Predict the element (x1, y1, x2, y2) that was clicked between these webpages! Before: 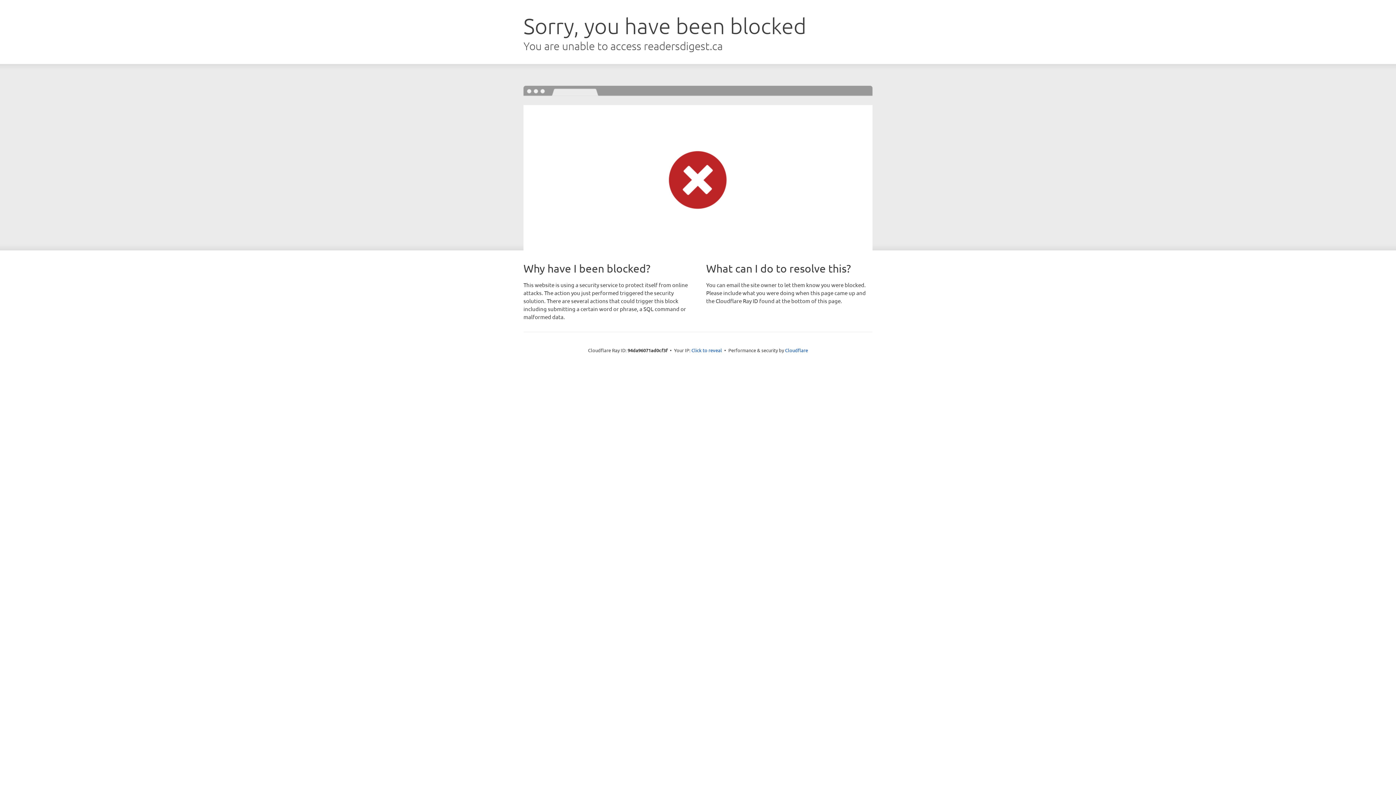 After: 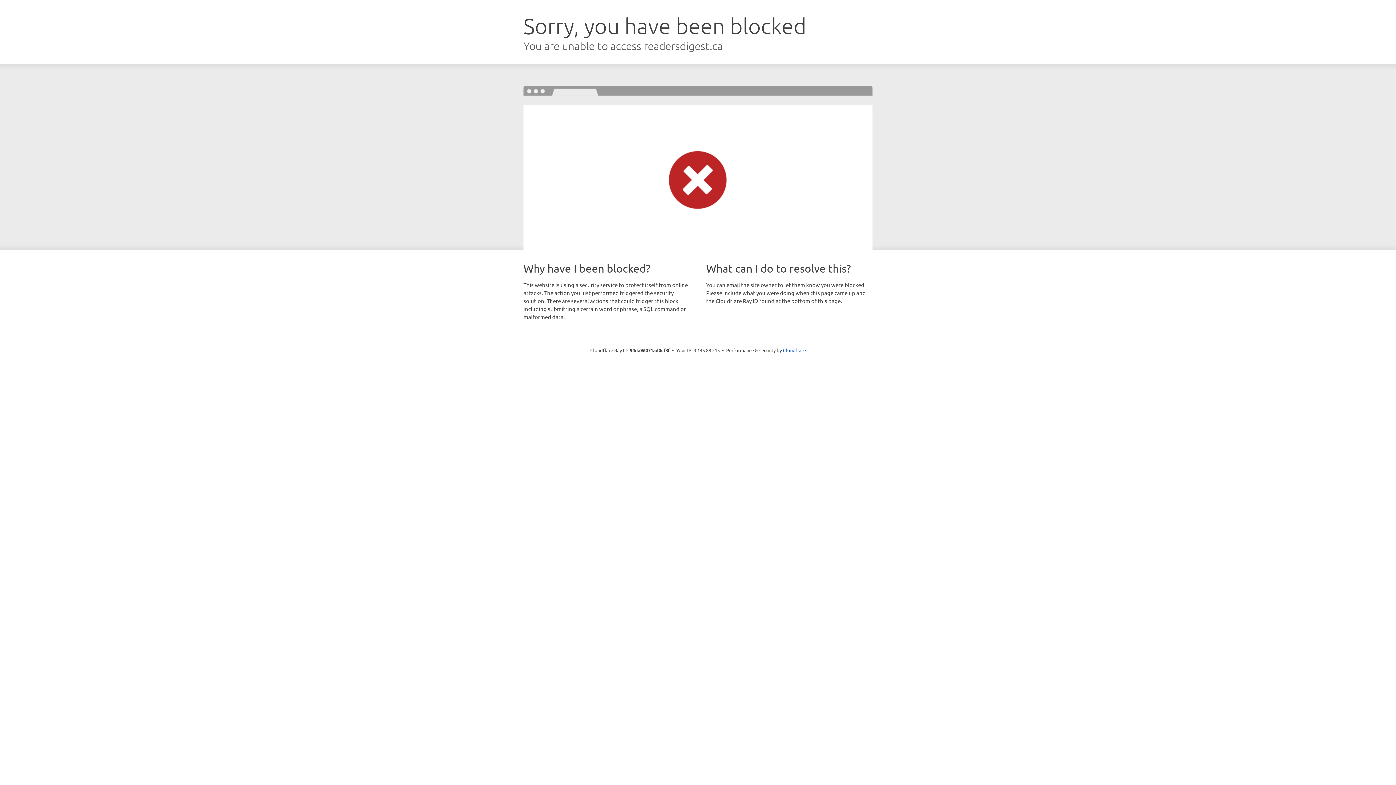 Action: bbox: (691, 346, 722, 353) label: Click to reveal